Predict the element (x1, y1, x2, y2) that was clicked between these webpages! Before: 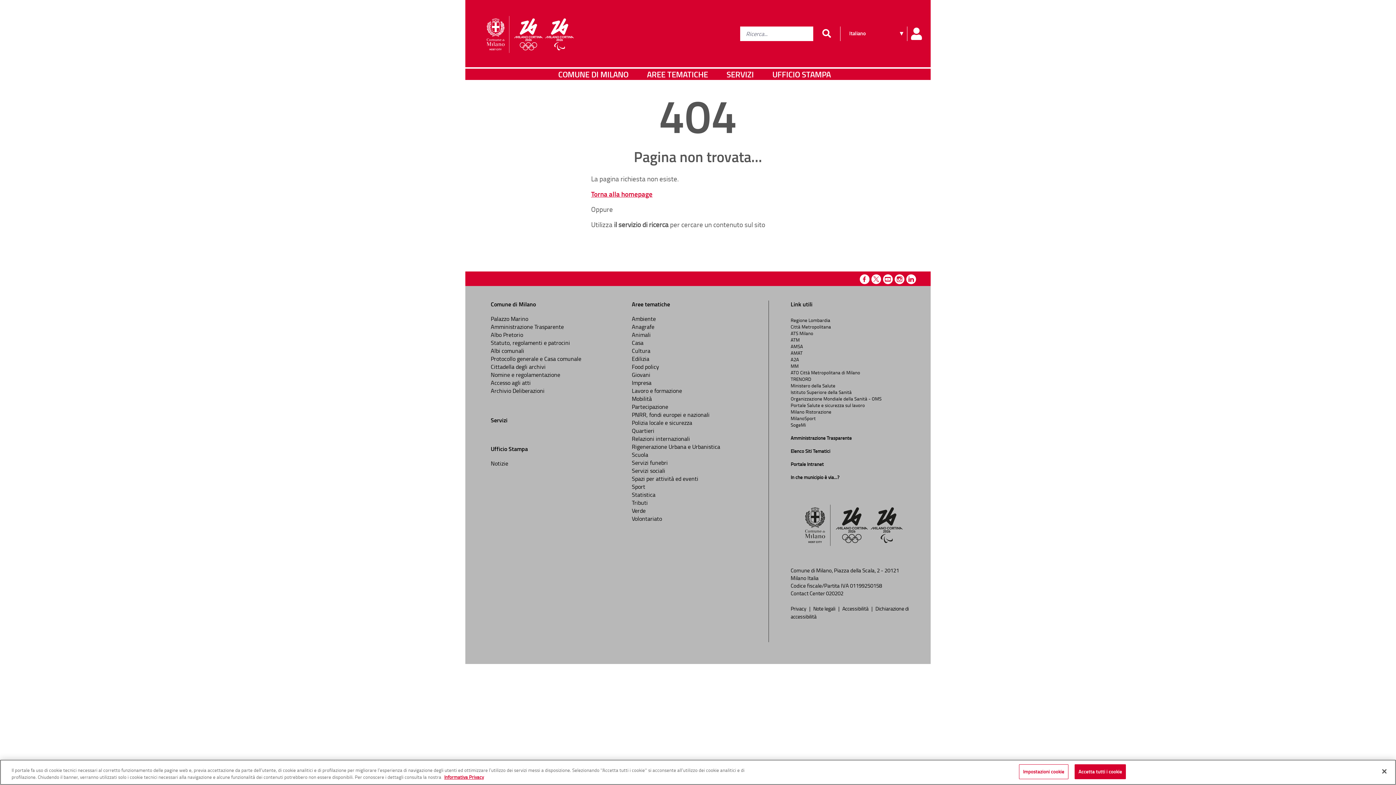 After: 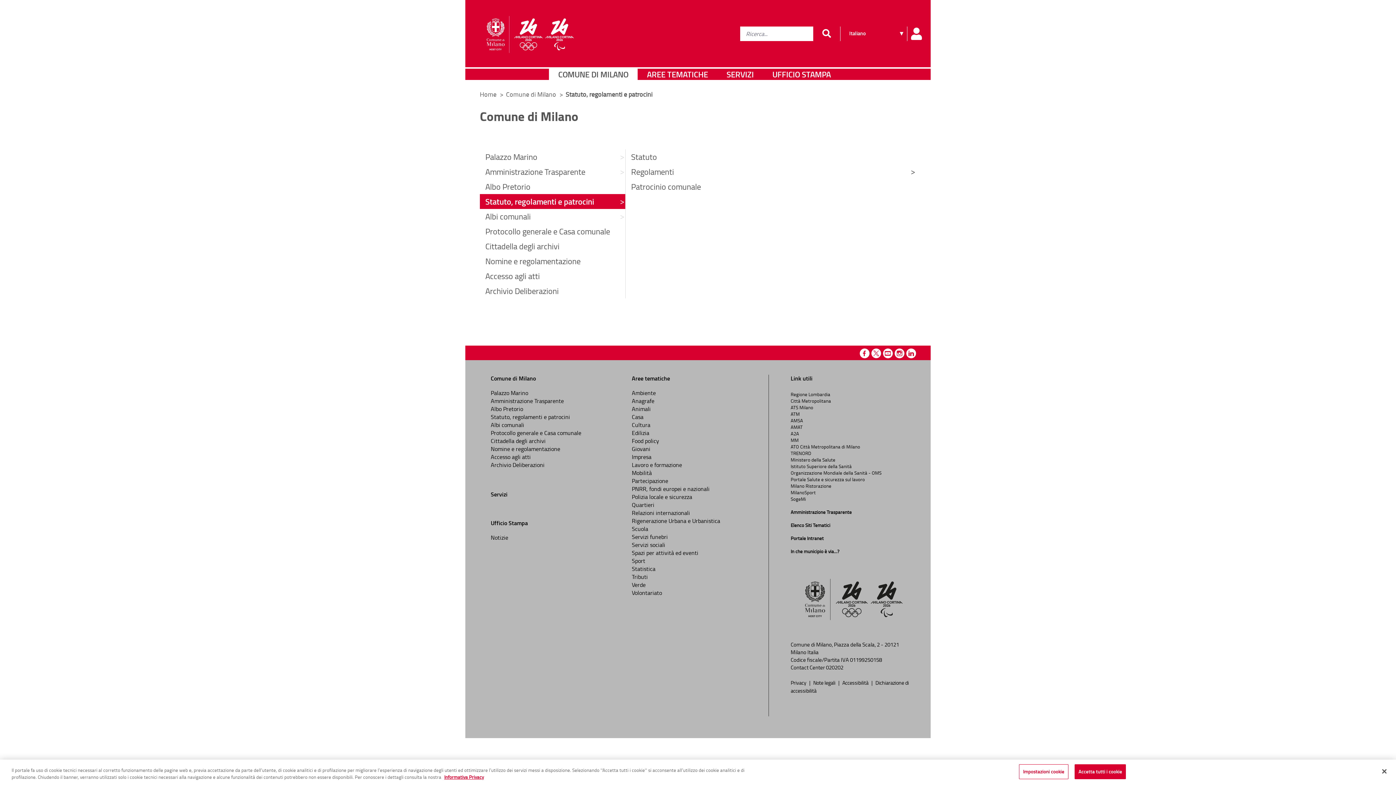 Action: label: Statuto, regolamenti e patrocini bbox: (490, 338, 570, 346)